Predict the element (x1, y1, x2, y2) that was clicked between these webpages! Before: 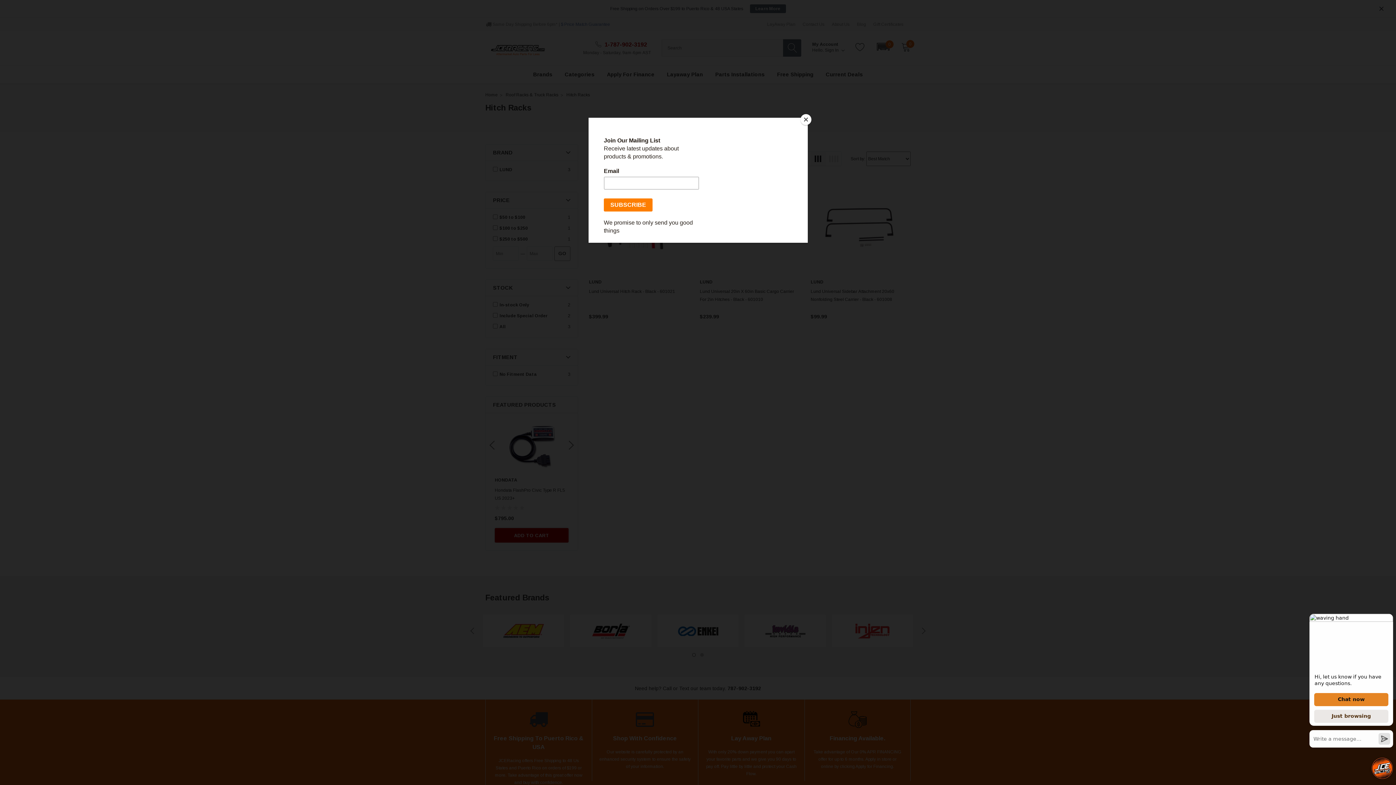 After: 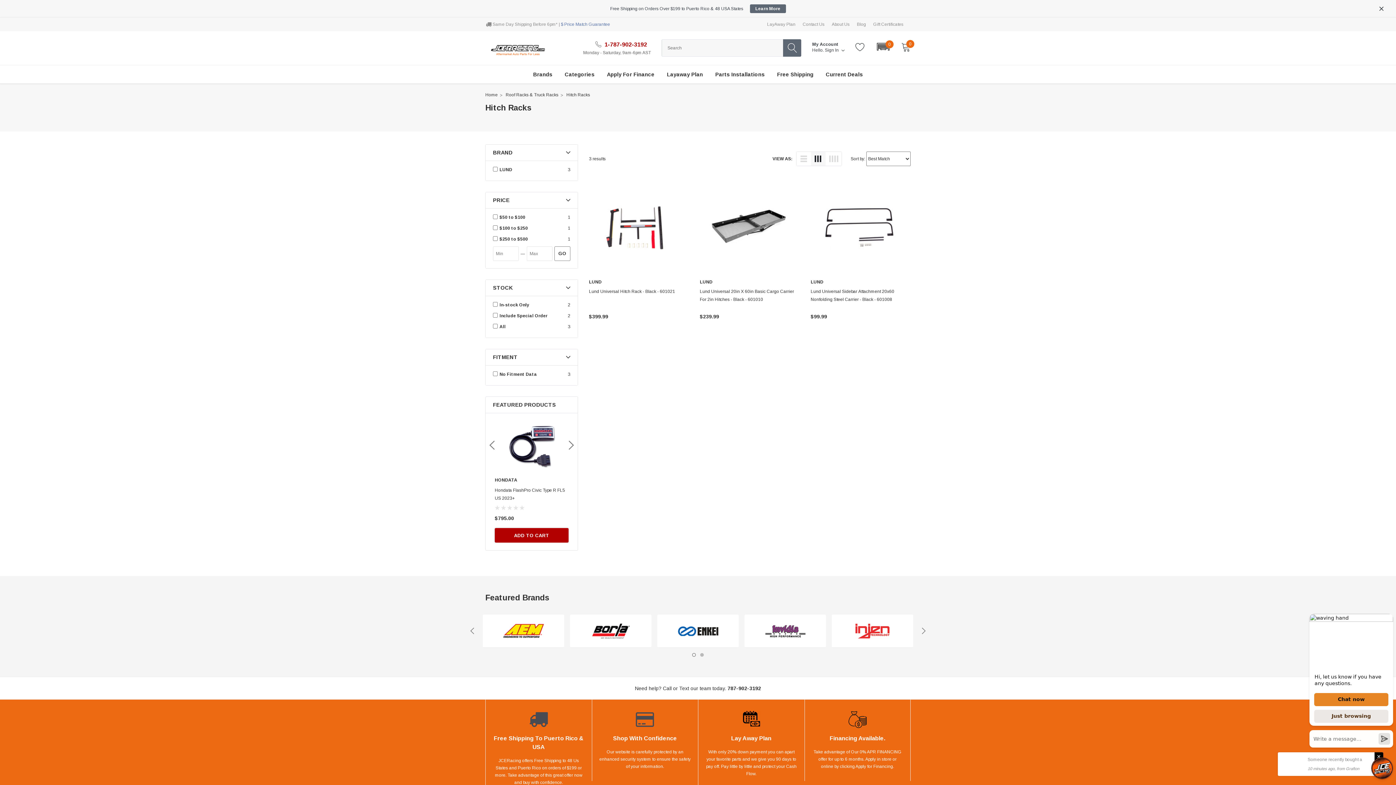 Action: bbox: (800, 114, 811, 125) label: Close